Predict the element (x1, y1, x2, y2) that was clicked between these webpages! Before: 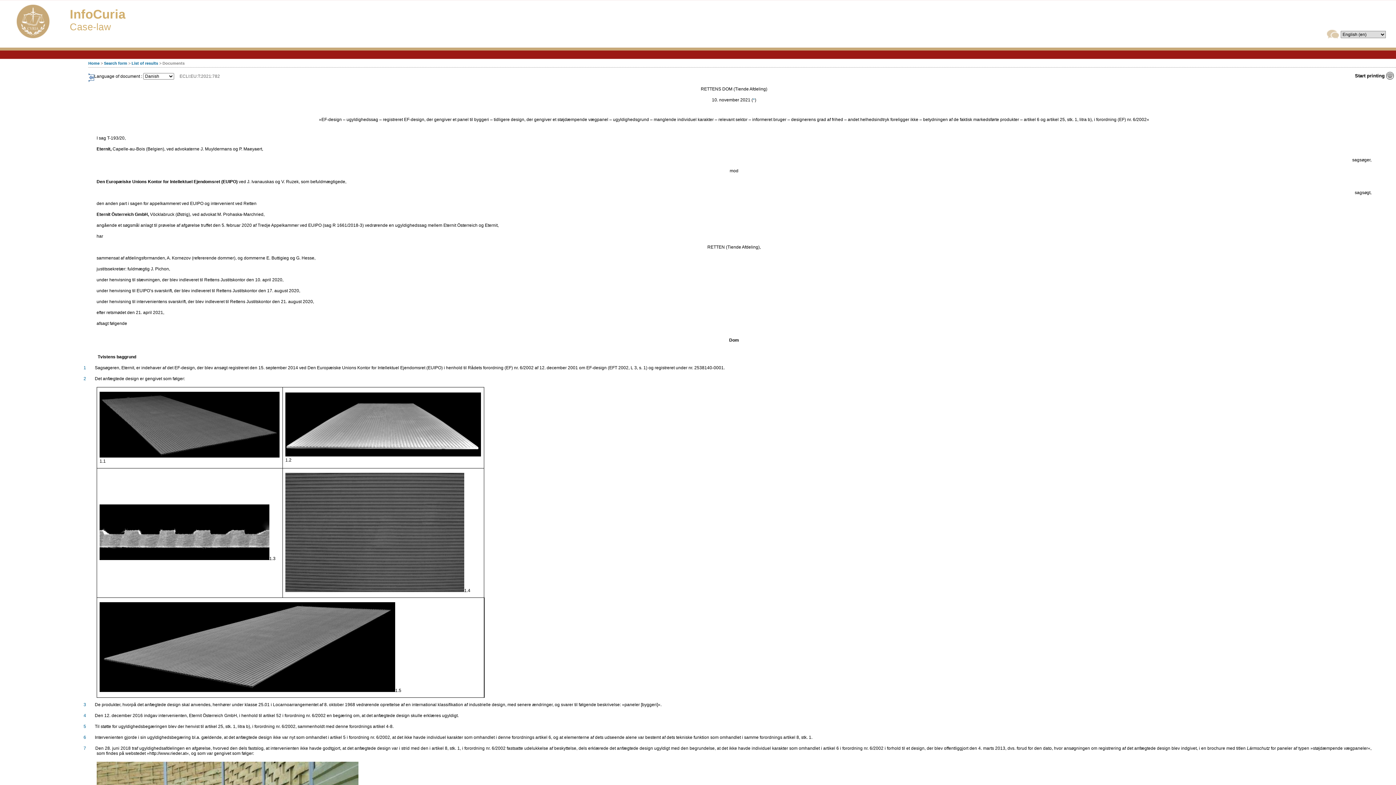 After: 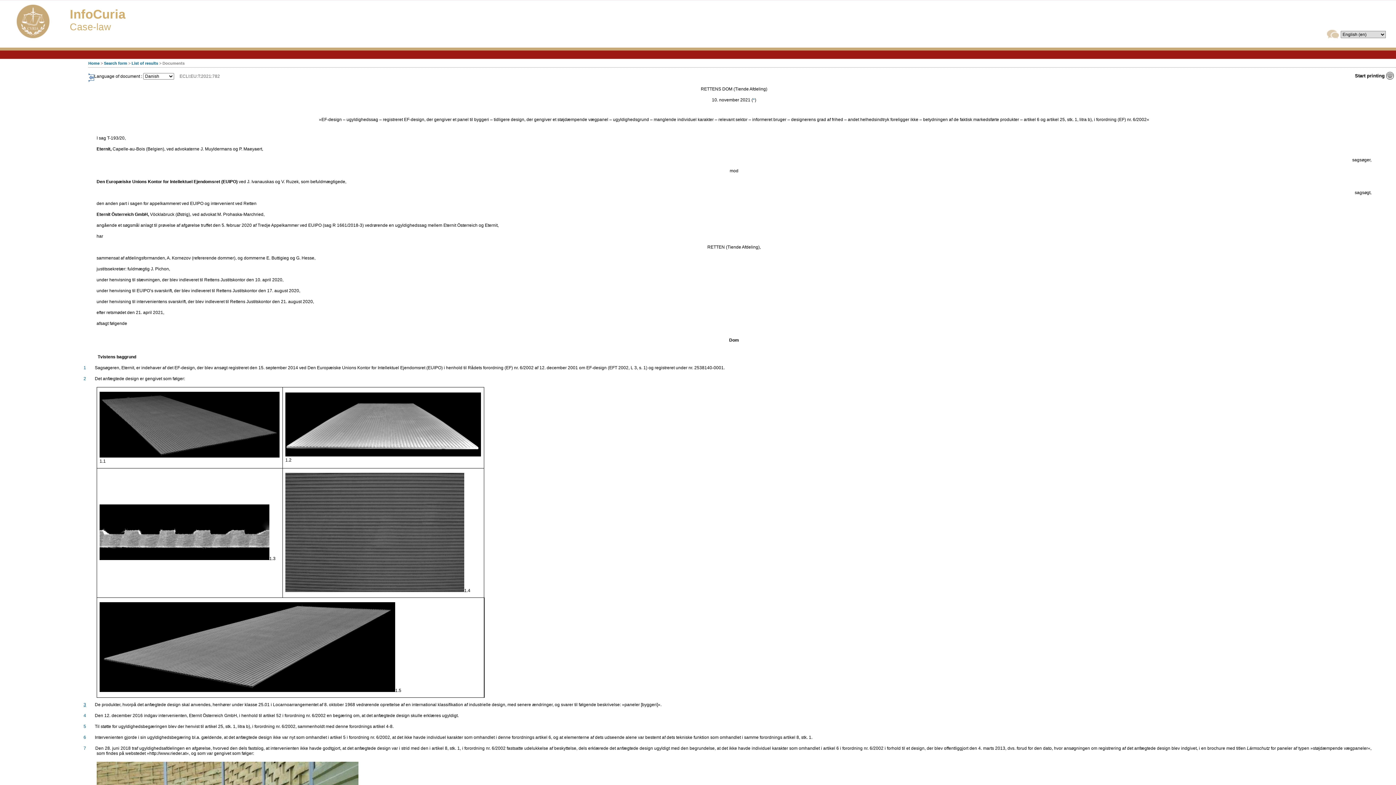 Action: bbox: (83, 702, 86, 707) label: 3